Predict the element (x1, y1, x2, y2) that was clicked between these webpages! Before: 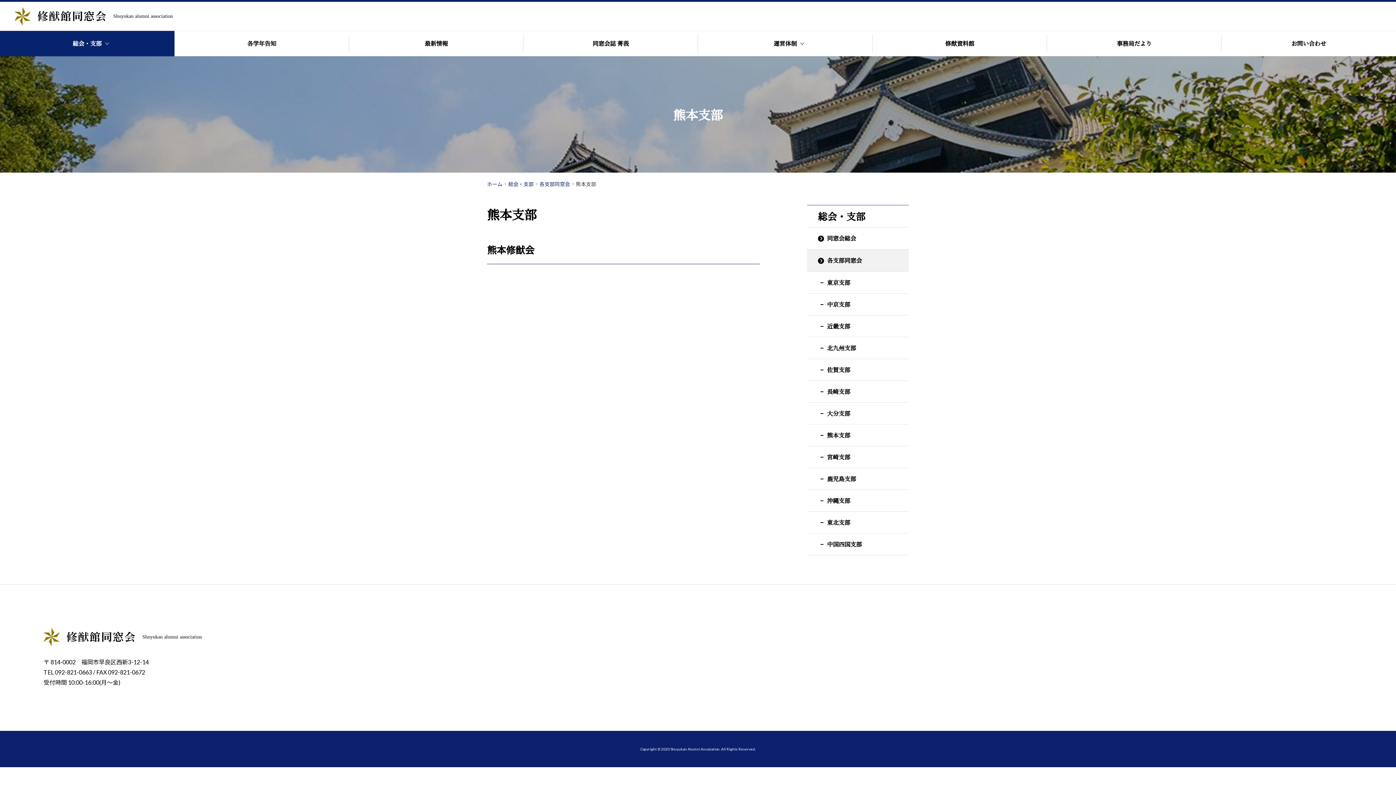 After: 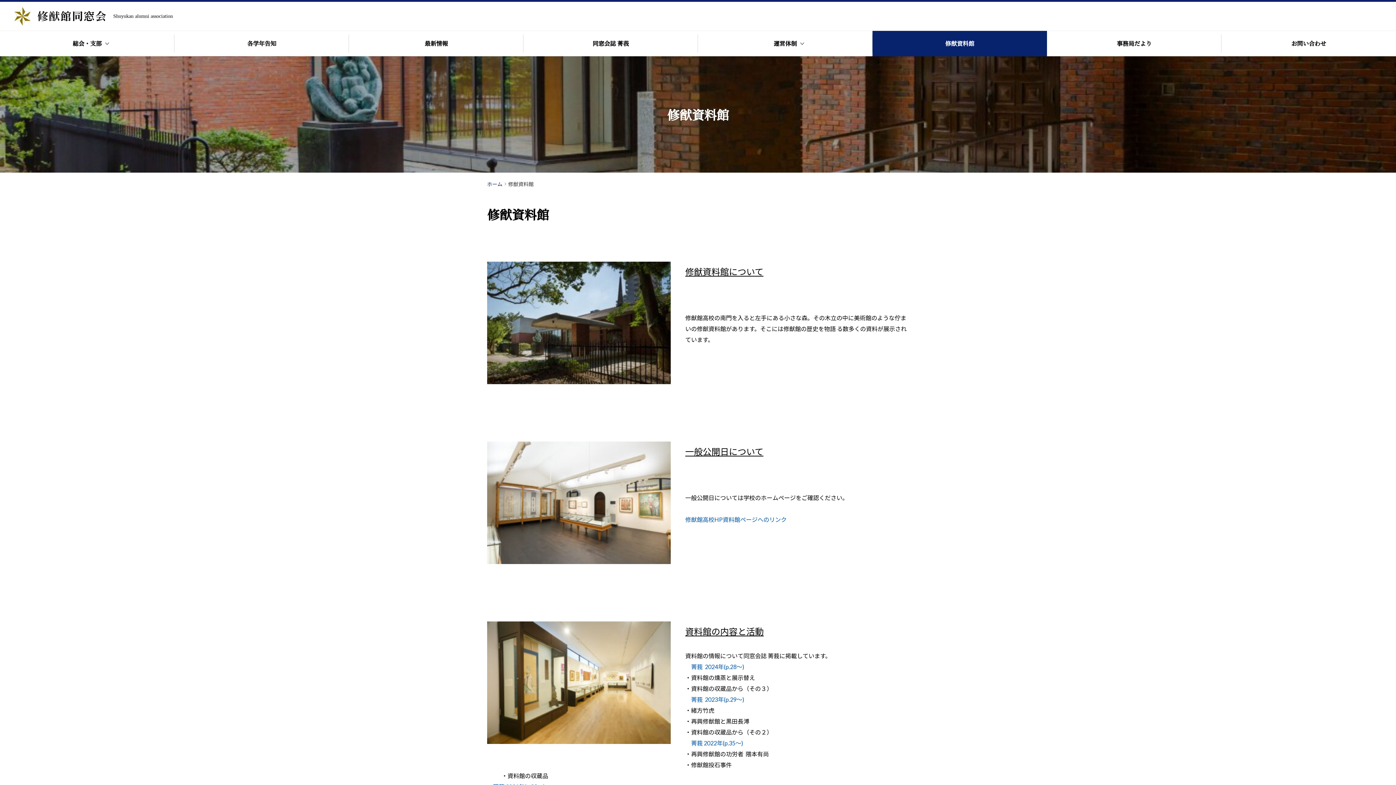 Action: bbox: (872, 30, 1047, 56) label: 修猷資料館